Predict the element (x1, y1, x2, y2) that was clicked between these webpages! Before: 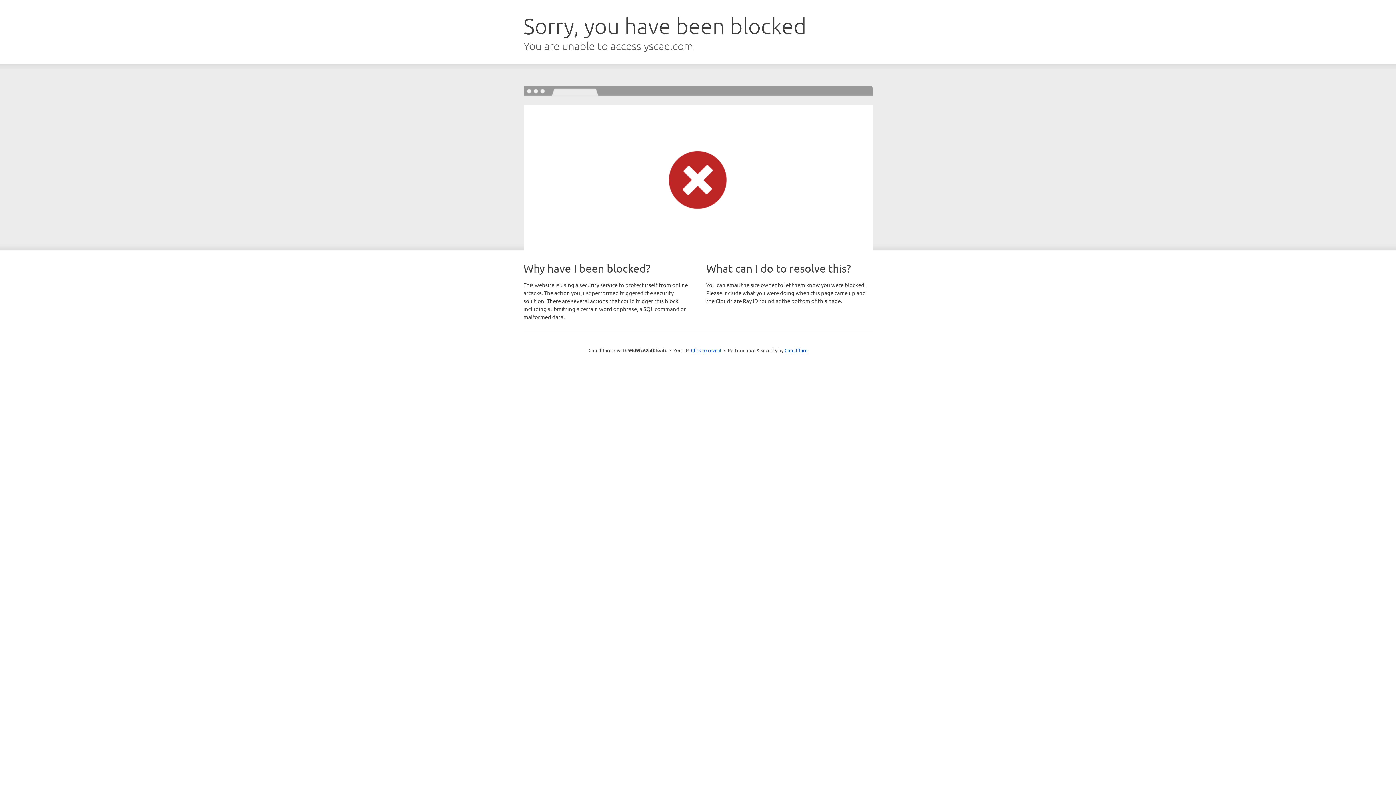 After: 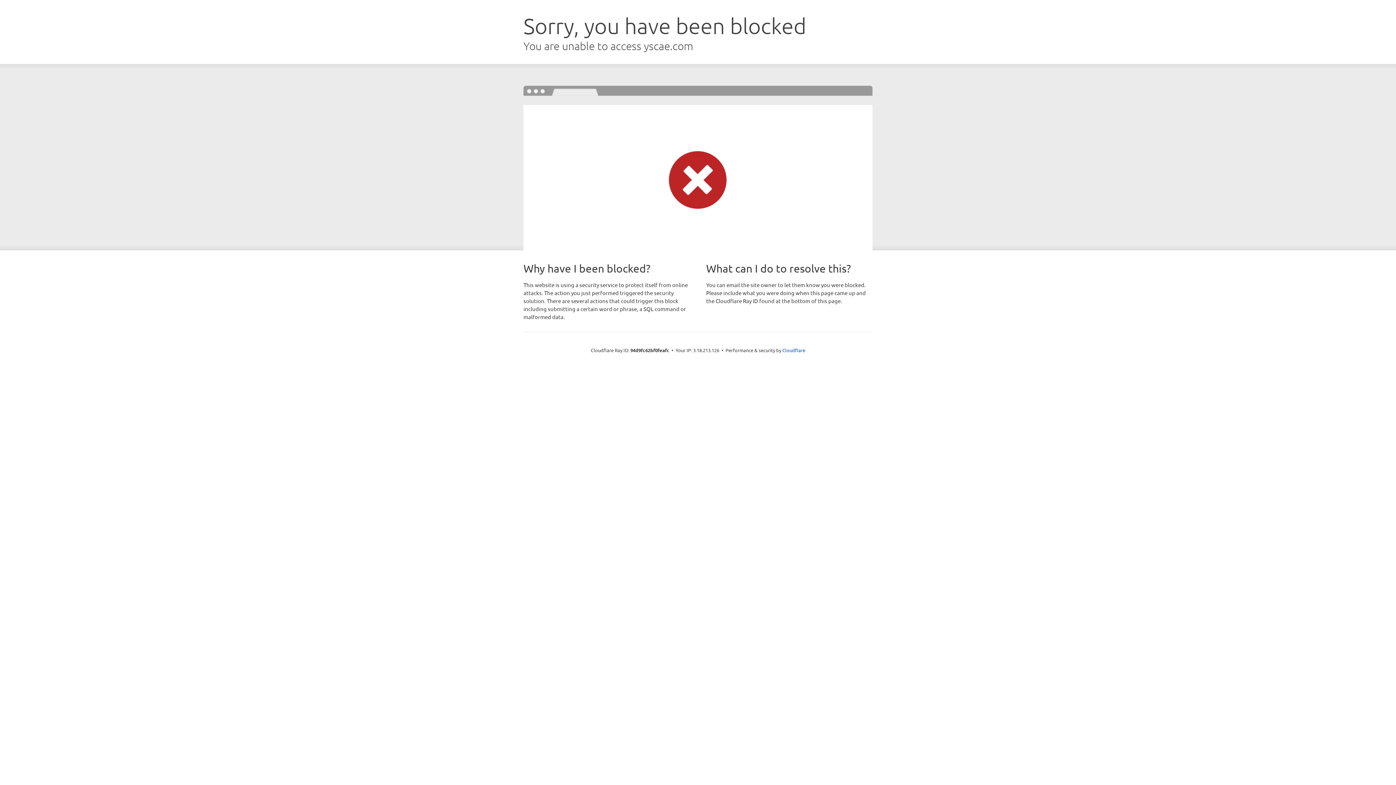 Action: label: Click to reveal bbox: (691, 346, 721, 353)